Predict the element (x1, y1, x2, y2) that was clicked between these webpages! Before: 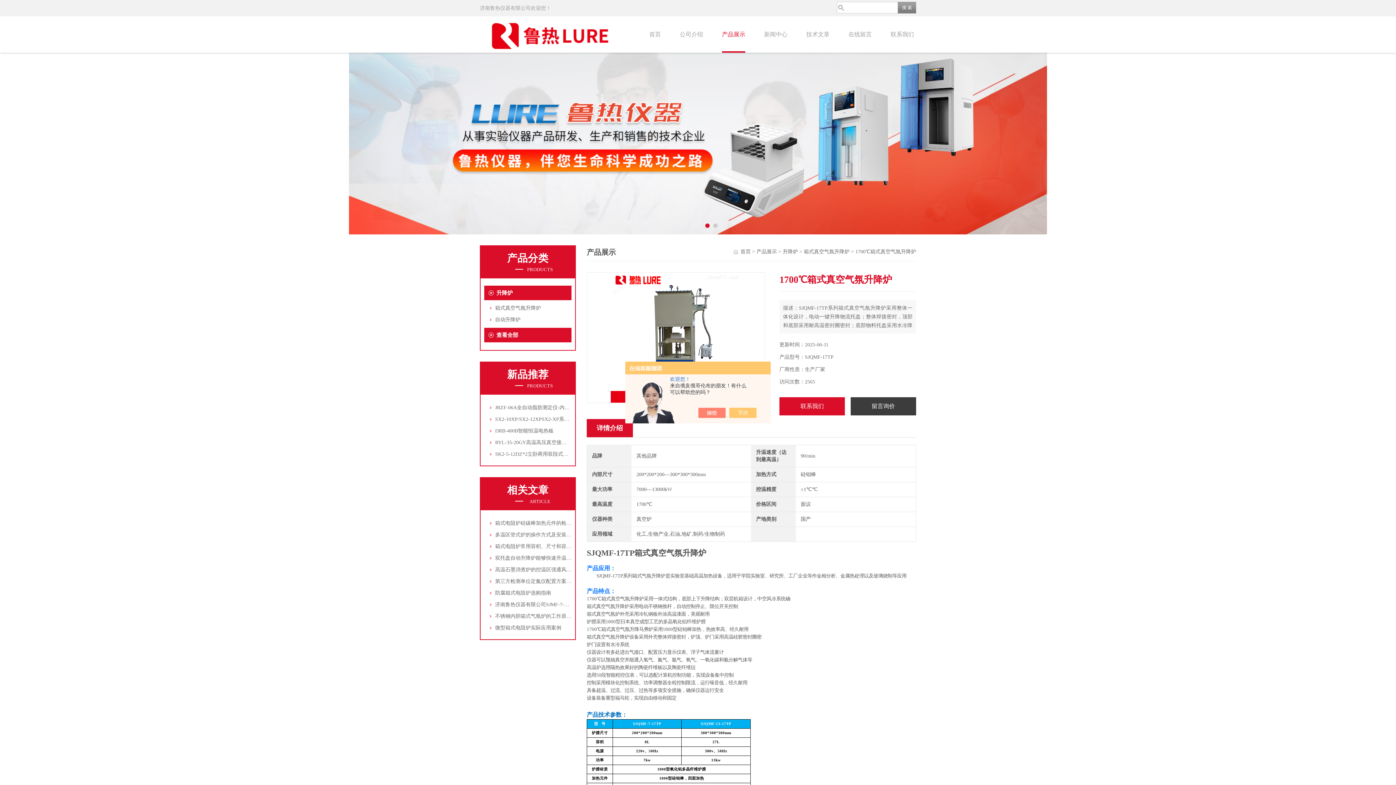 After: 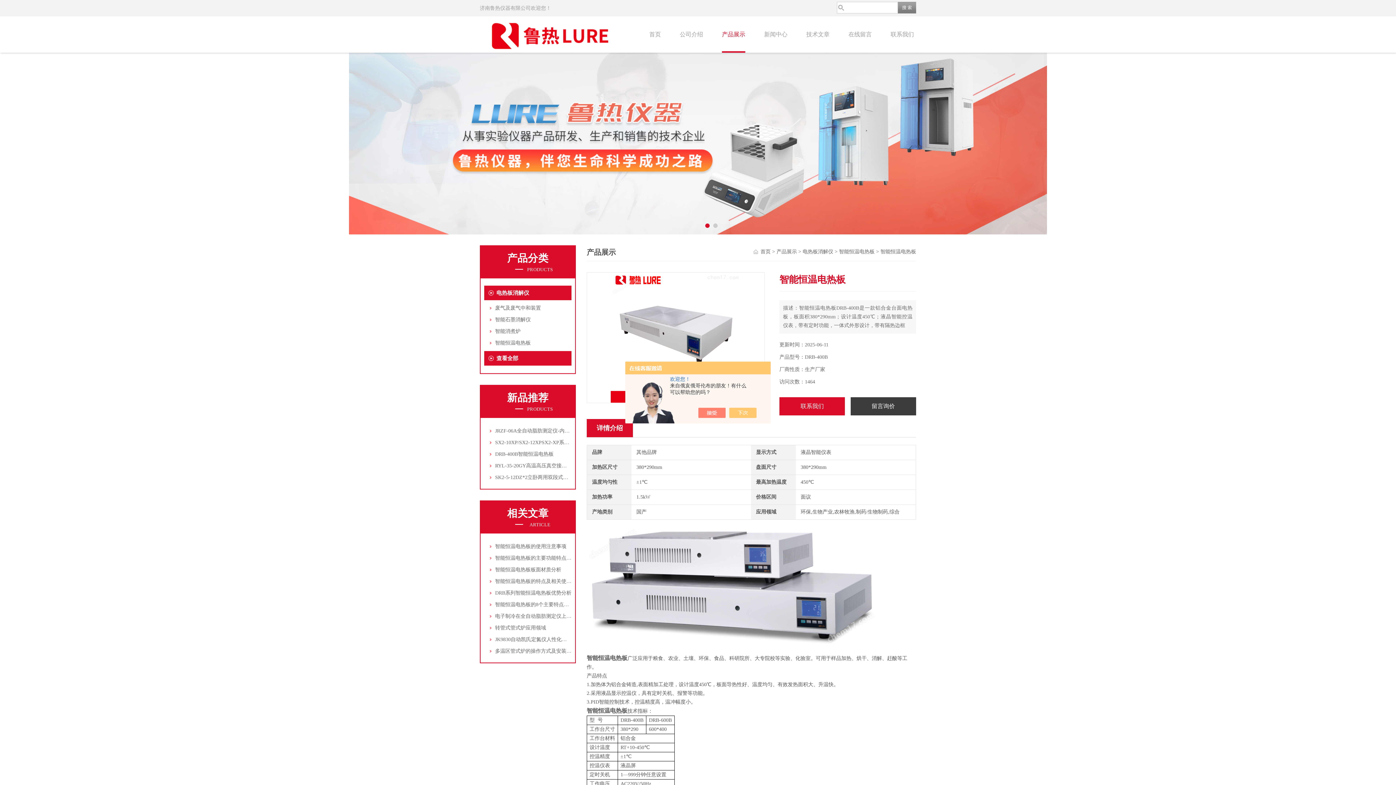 Action: label: DRB-400B智能恒温电热板 bbox: (495, 428, 553, 433)